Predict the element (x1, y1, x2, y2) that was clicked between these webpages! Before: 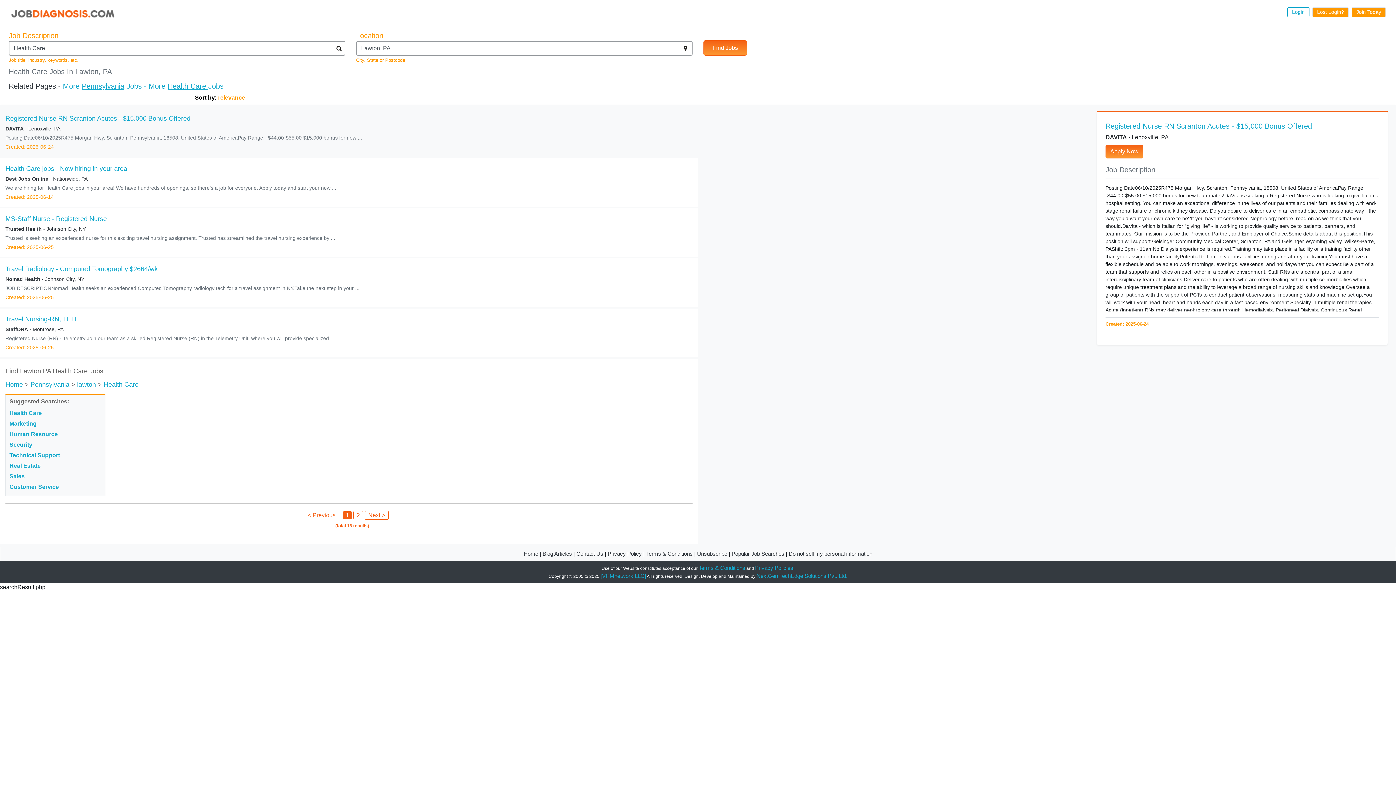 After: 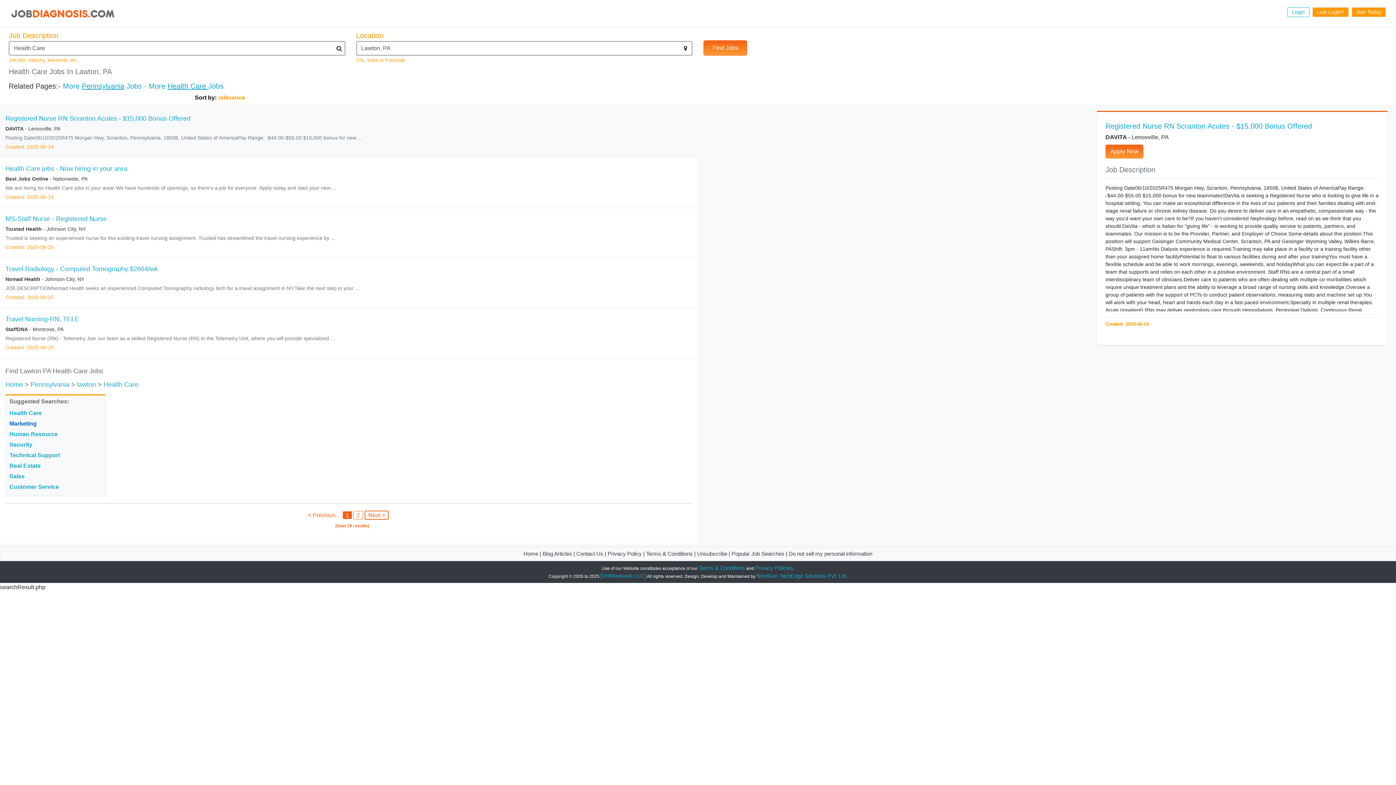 Action: bbox: (9, 420, 36, 426) label: Marketing